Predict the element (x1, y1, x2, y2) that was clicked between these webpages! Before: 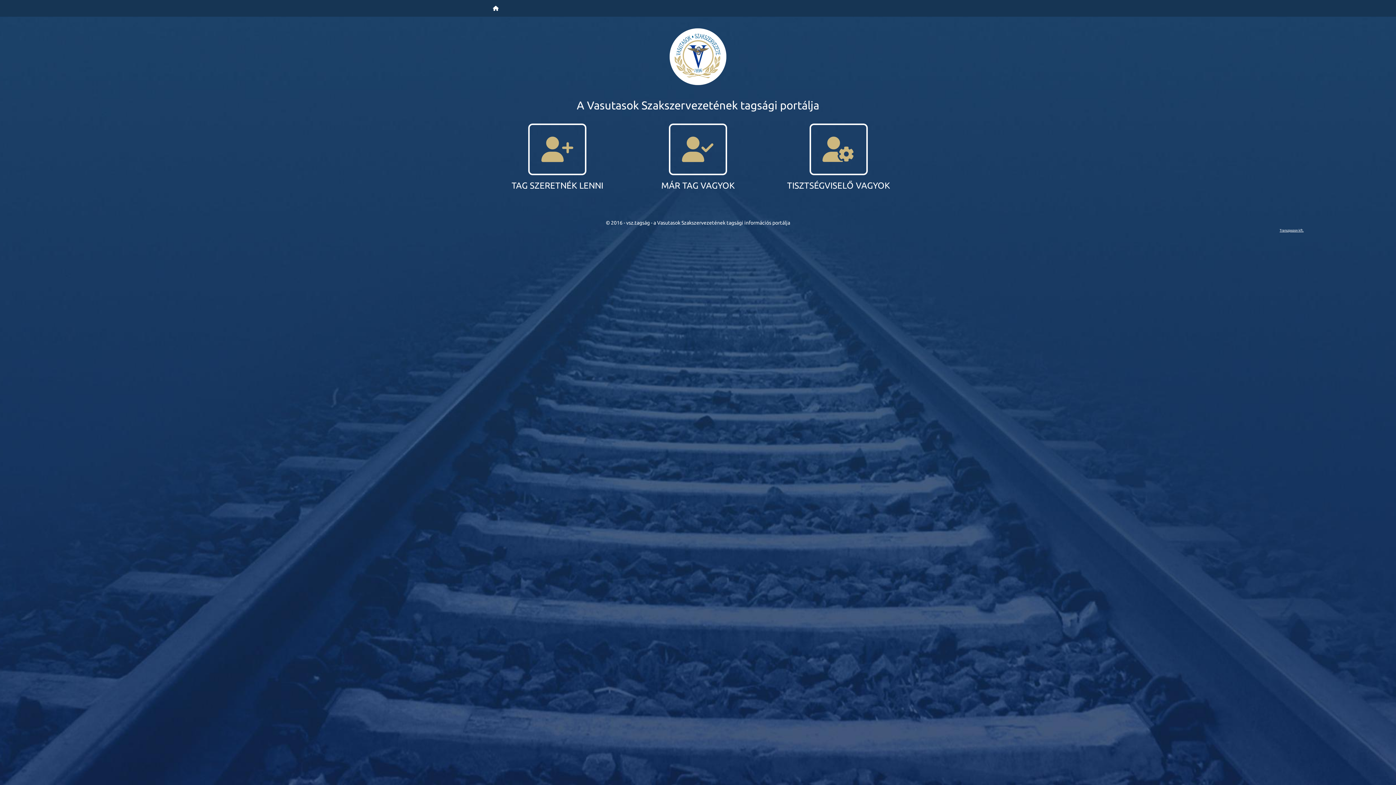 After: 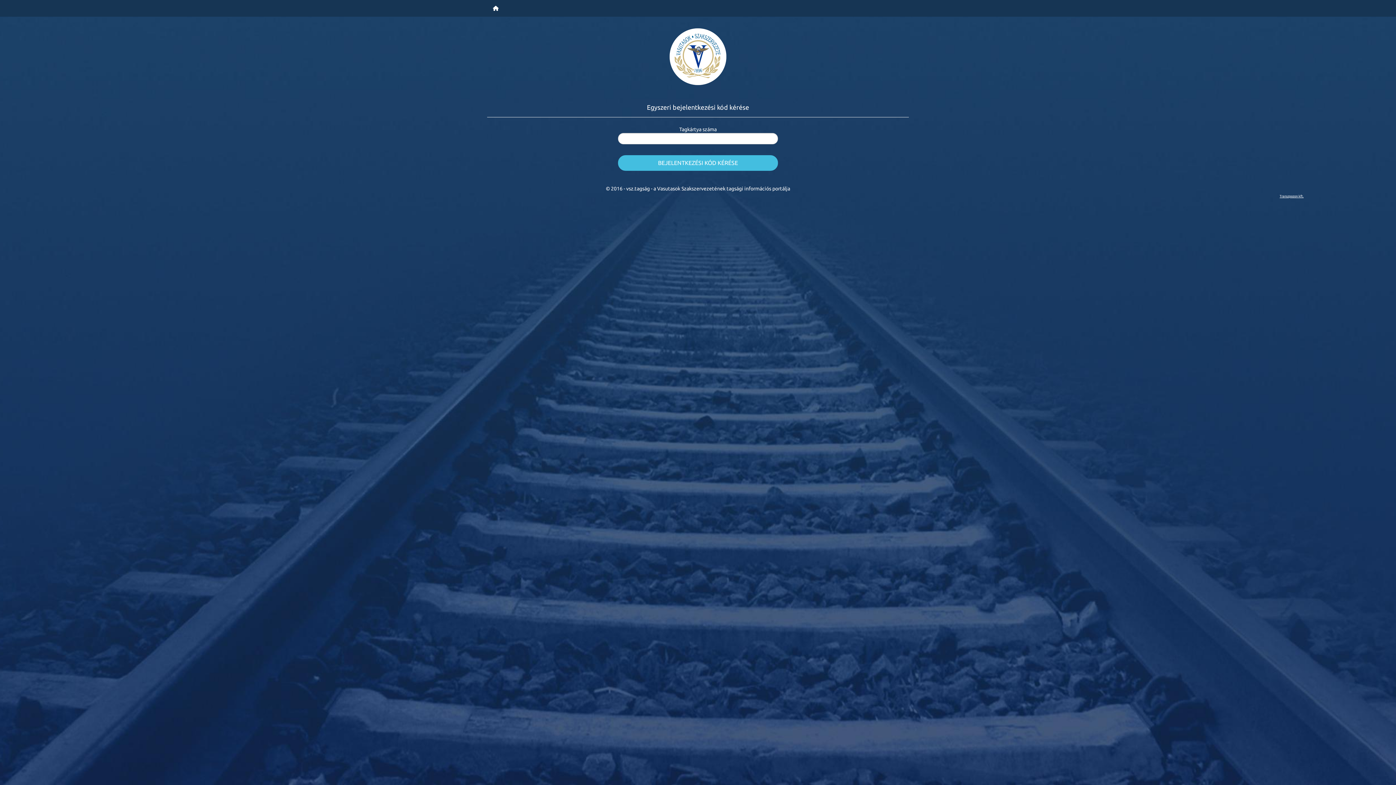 Action: label: MÁR TAG VAGYOK bbox: (633, 154, 763, 191)